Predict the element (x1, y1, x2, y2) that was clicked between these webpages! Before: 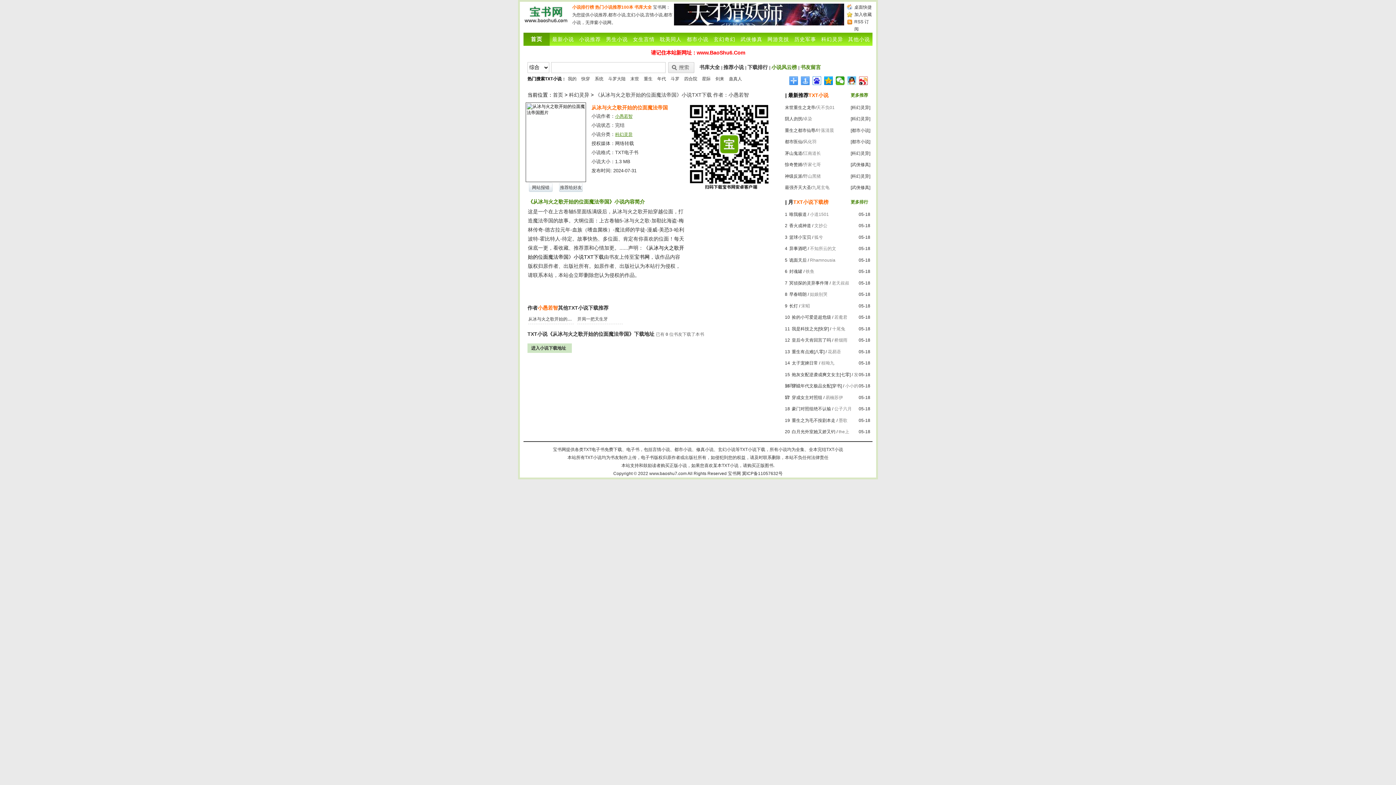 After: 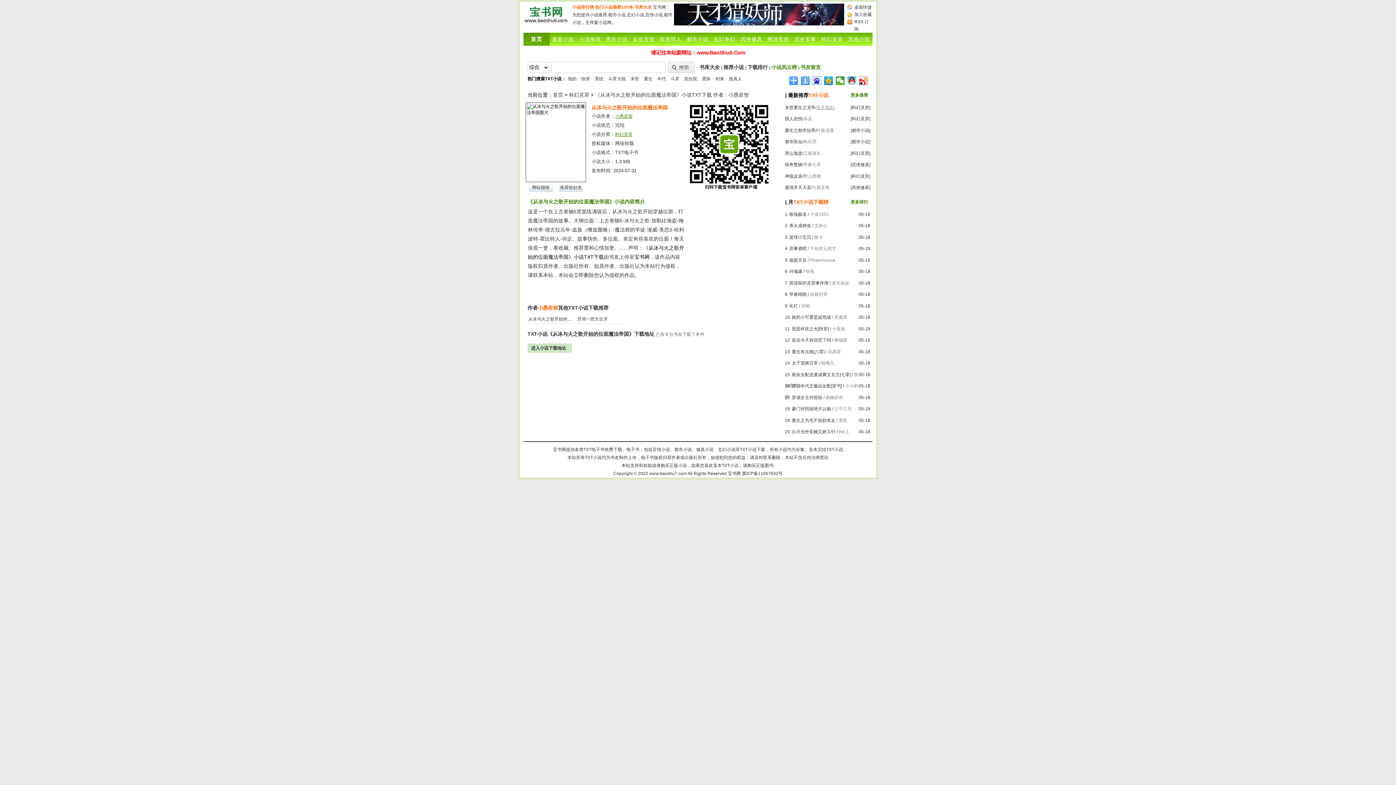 Action: bbox: (816, 105, 834, 110) label: 天不负01